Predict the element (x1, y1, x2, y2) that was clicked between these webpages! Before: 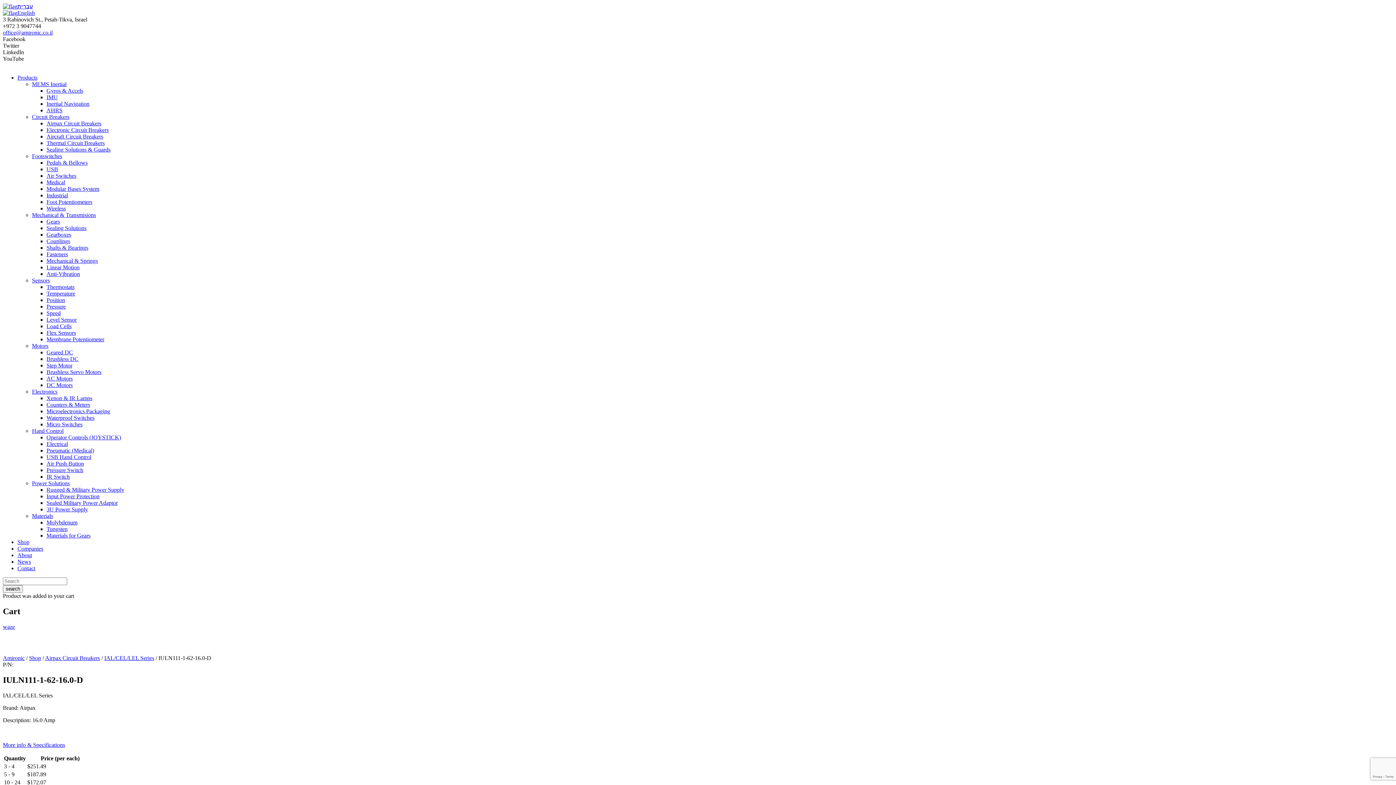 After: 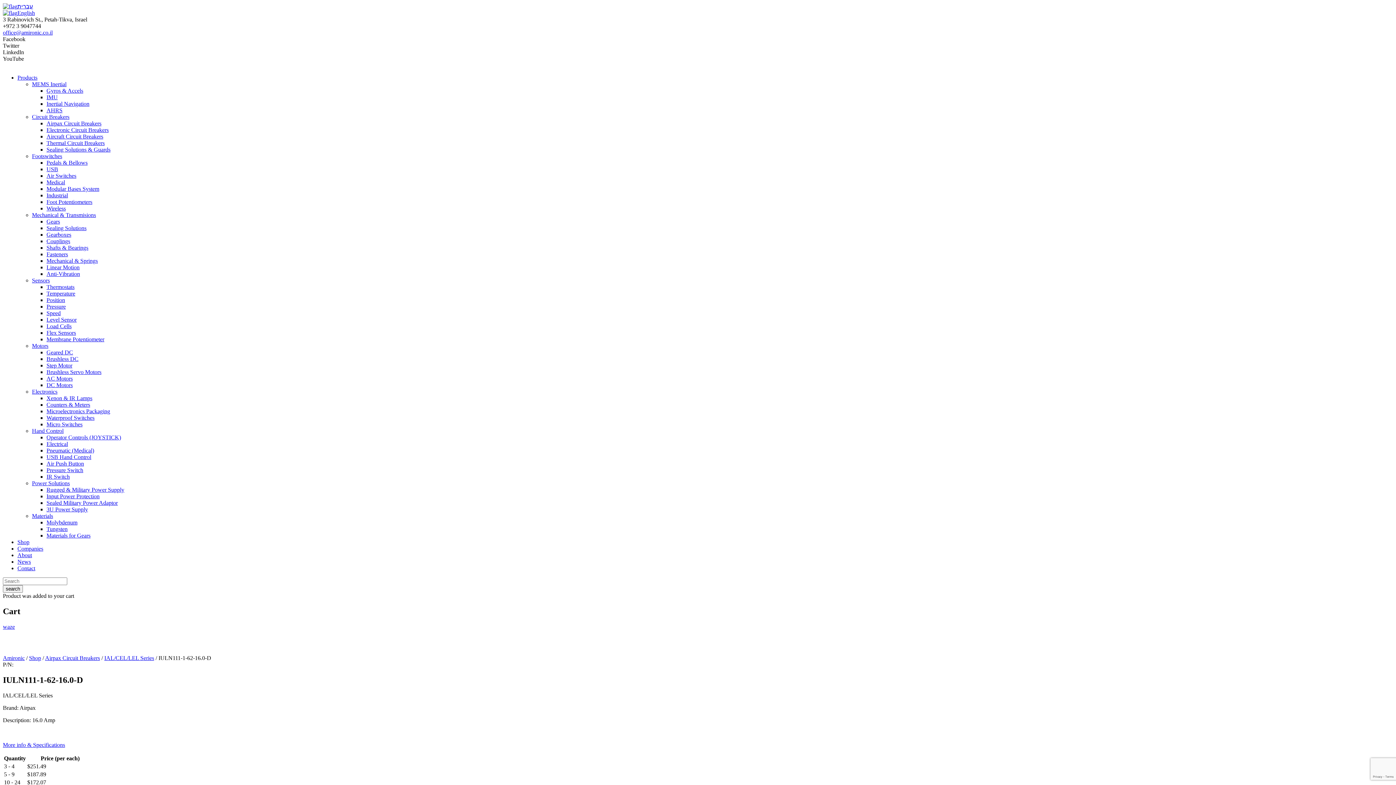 Action: label: English bbox: (2, 9, 34, 16)